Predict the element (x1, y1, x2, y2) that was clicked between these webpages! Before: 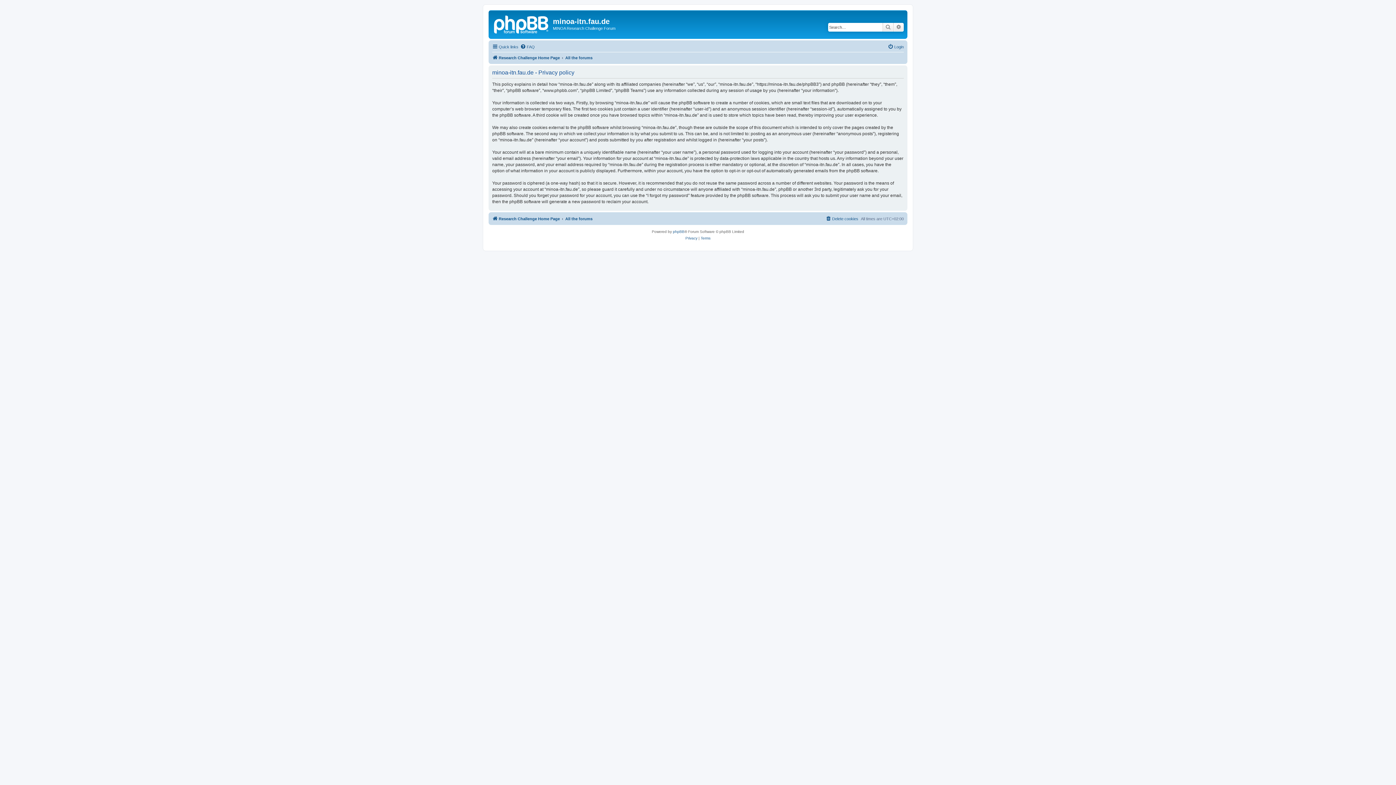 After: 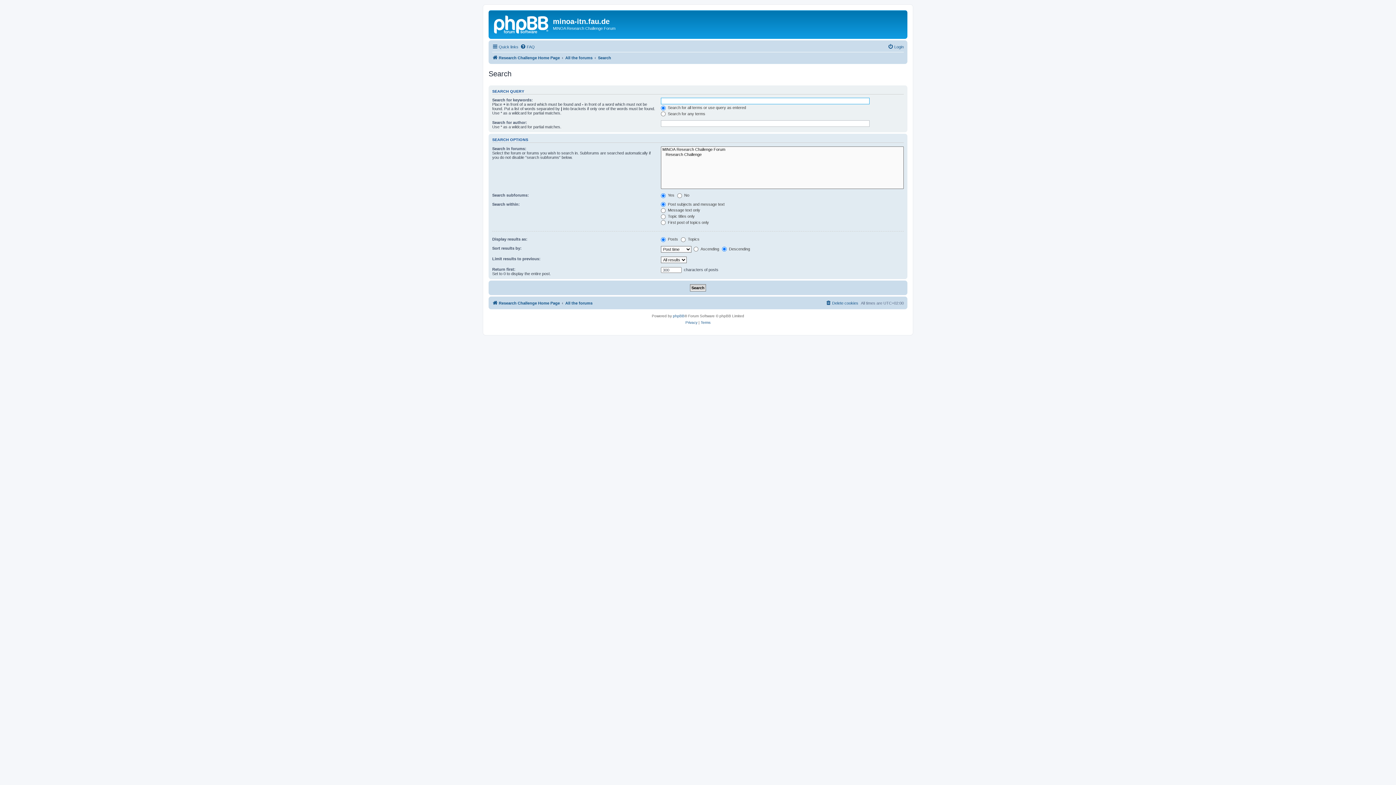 Action: label: Advanced search bbox: (893, 22, 904, 31)